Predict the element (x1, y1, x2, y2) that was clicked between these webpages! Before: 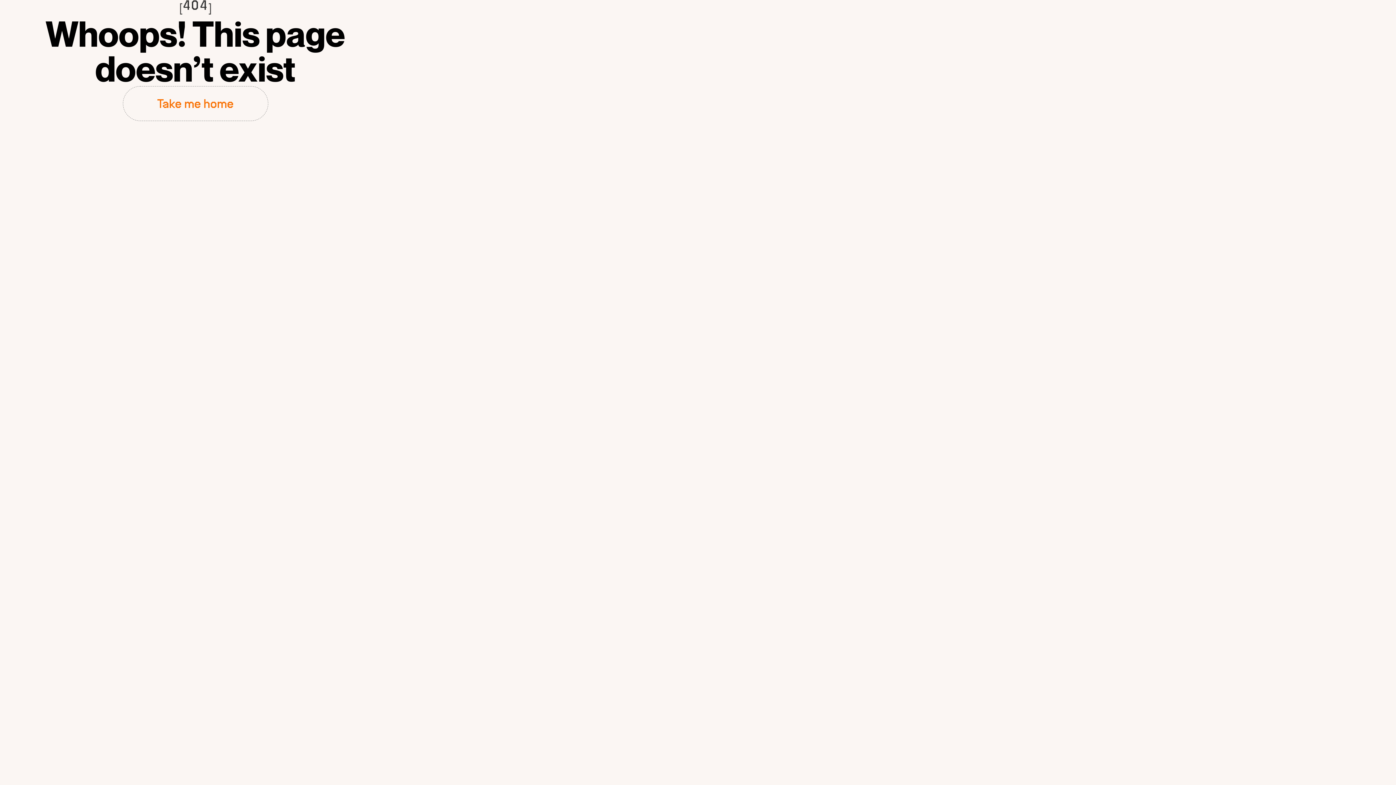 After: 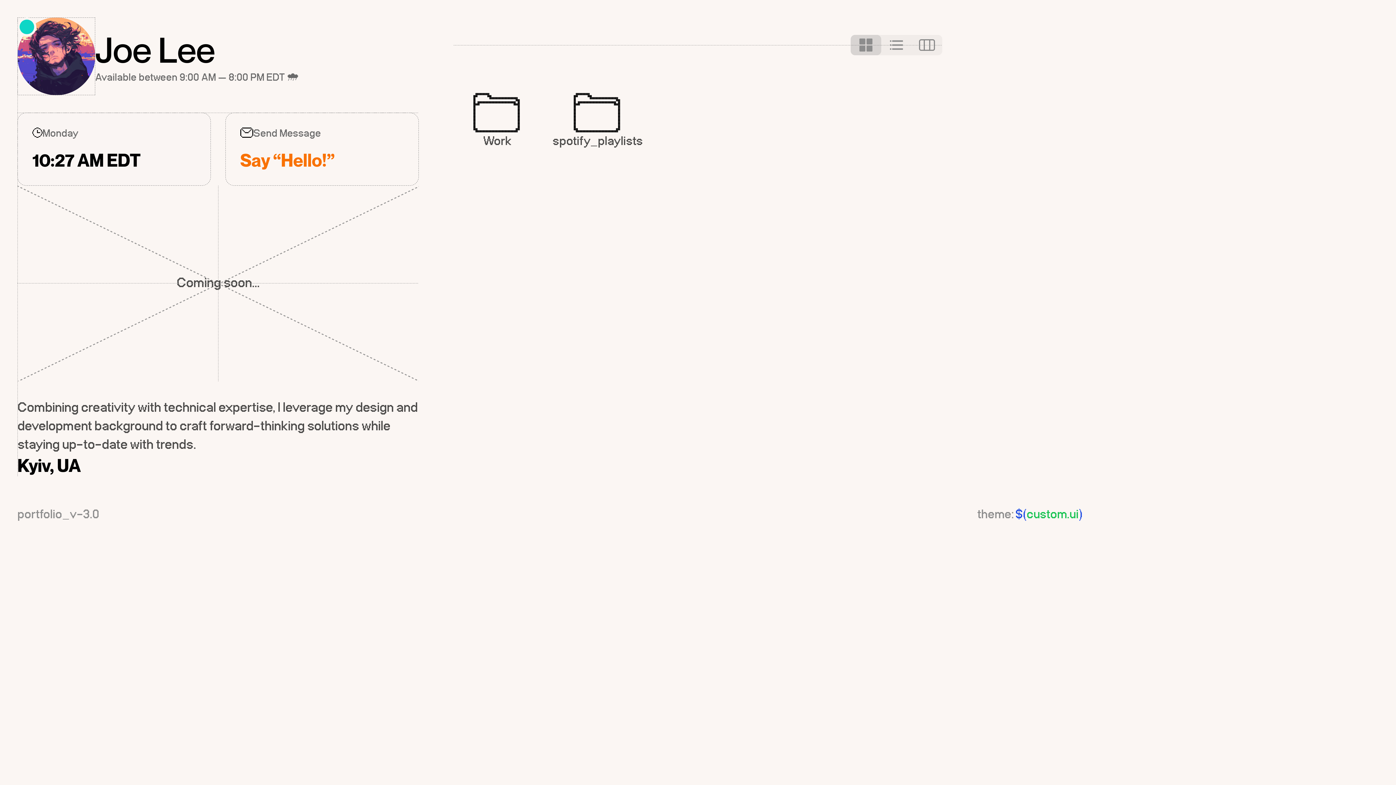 Action: bbox: (122, 86, 268, 120) label: Take me home